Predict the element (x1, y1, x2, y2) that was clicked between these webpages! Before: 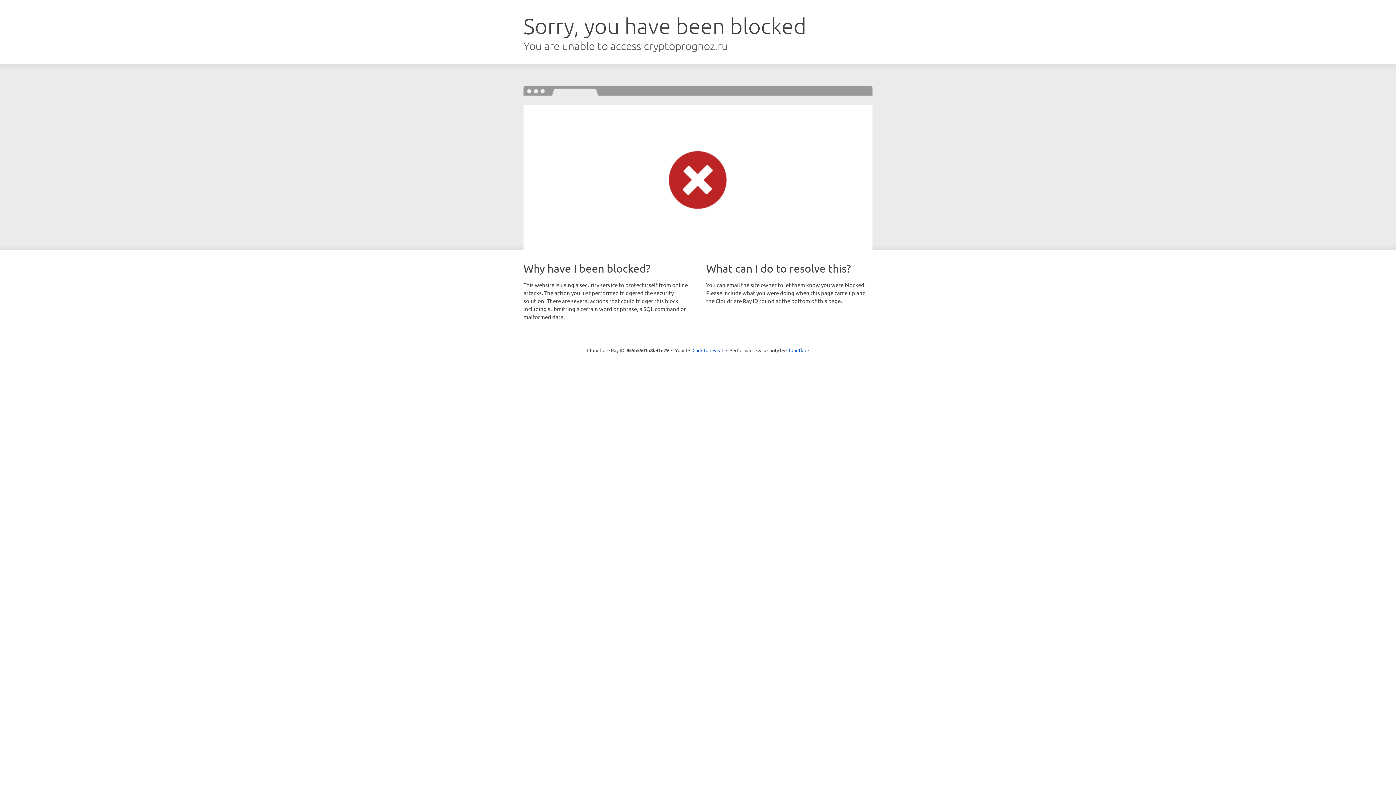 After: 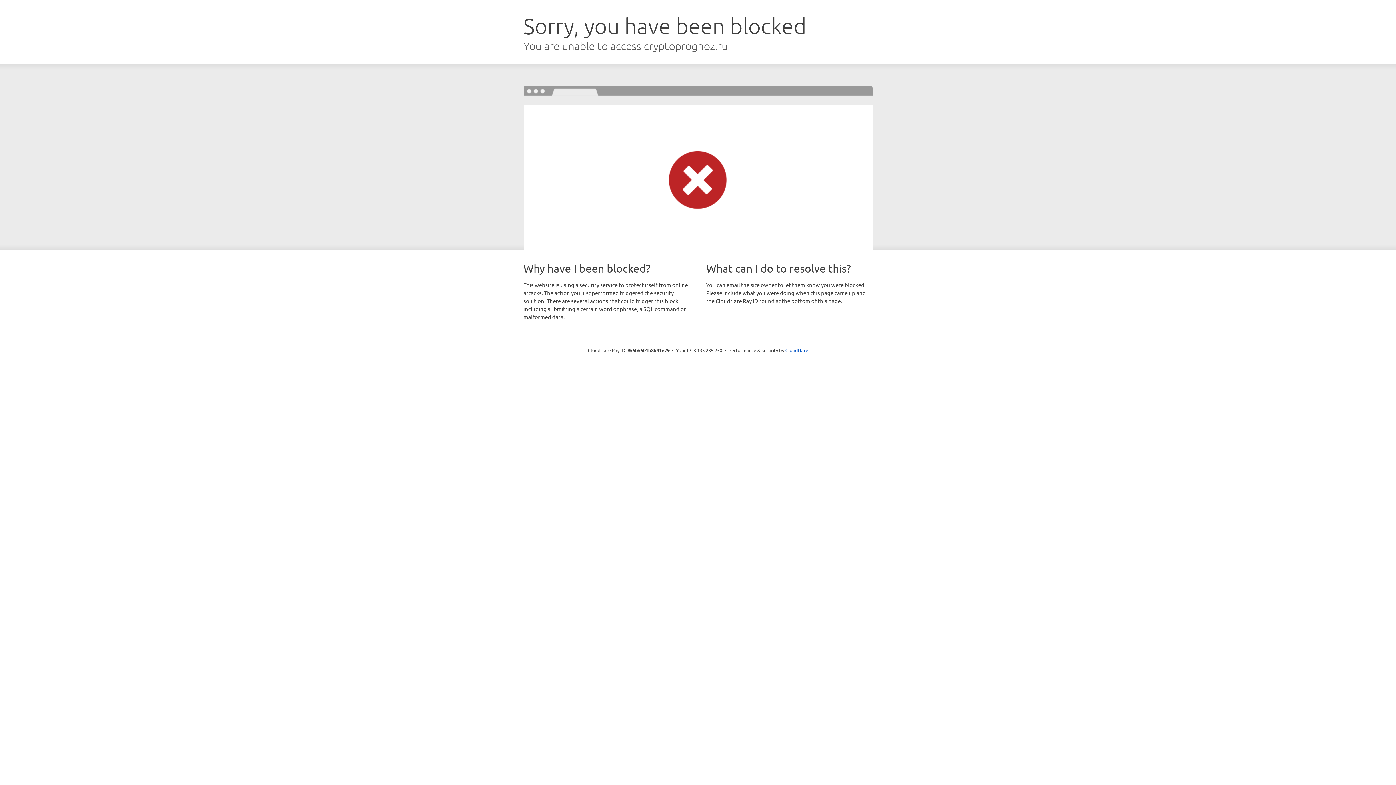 Action: label: Click to reveal bbox: (692, 346, 723, 353)